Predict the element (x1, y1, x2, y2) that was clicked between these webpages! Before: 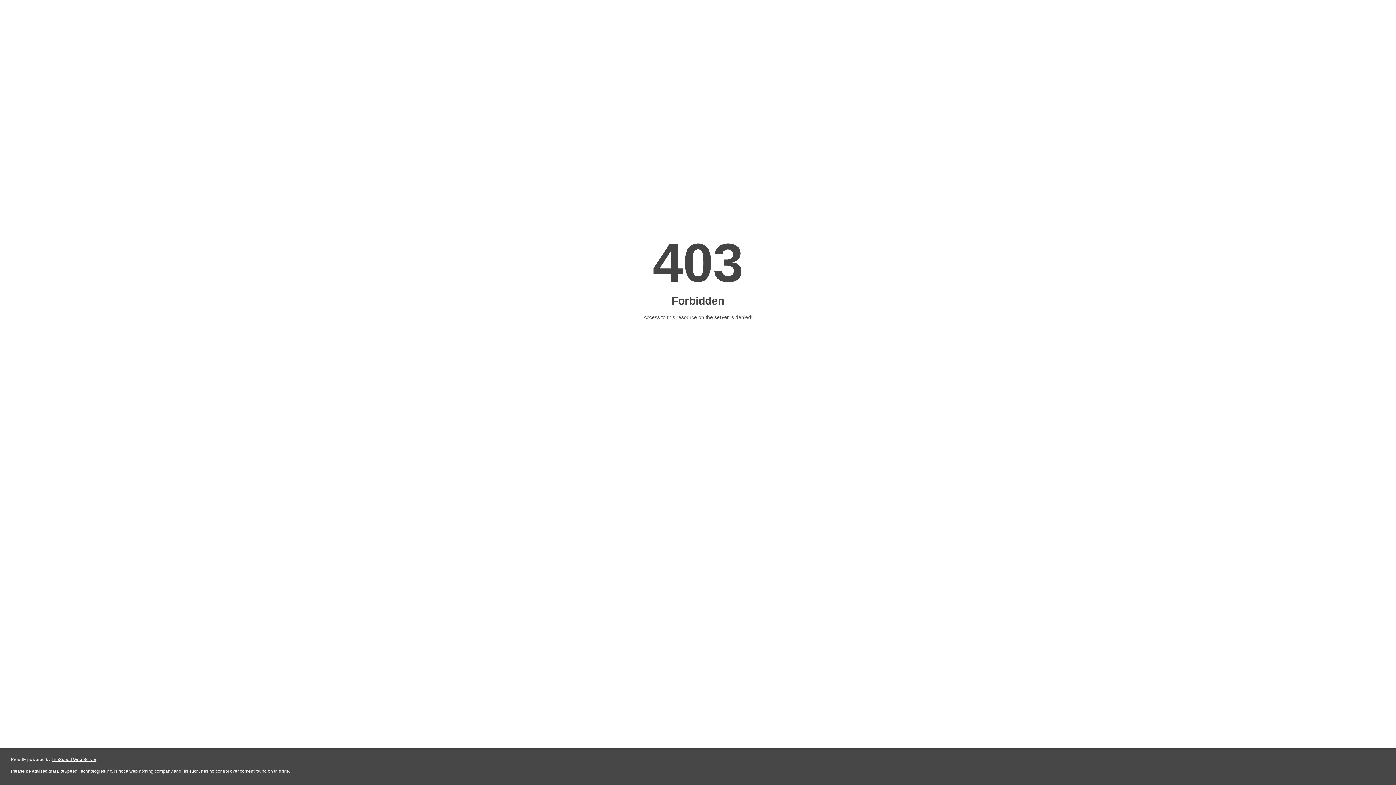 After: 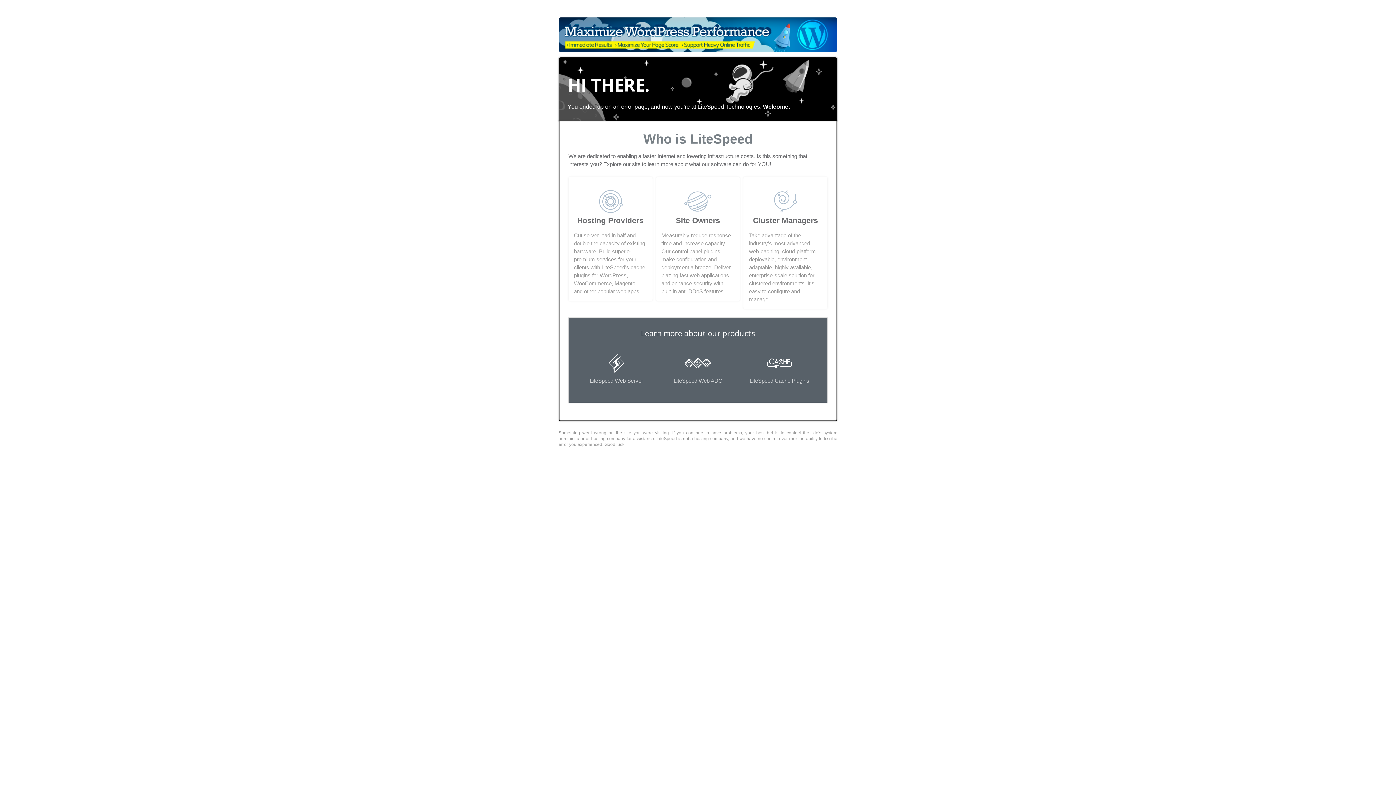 Action: label: LiteSpeed Web Server bbox: (51, 757, 96, 762)